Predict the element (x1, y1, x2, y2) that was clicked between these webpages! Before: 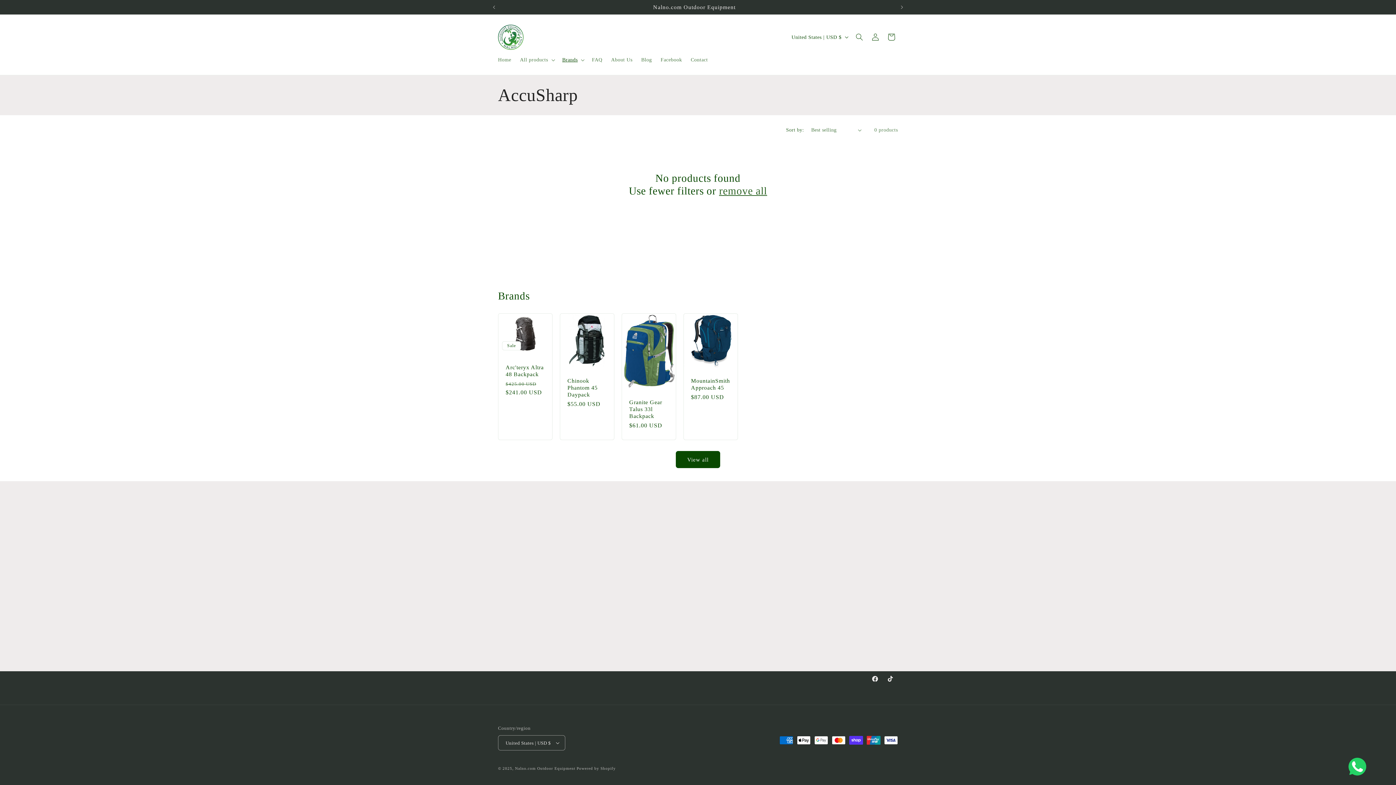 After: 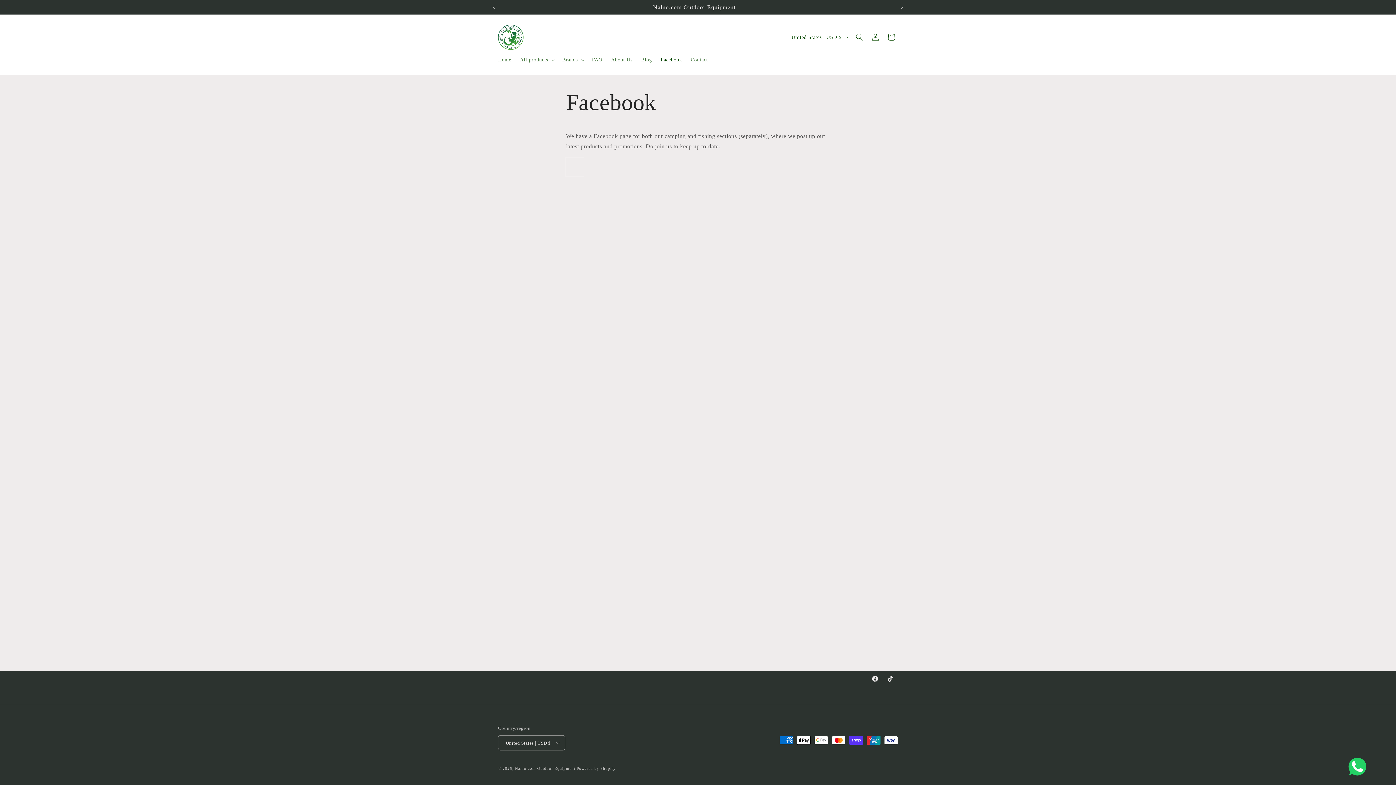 Action: label: Facebook bbox: (656, 52, 686, 67)